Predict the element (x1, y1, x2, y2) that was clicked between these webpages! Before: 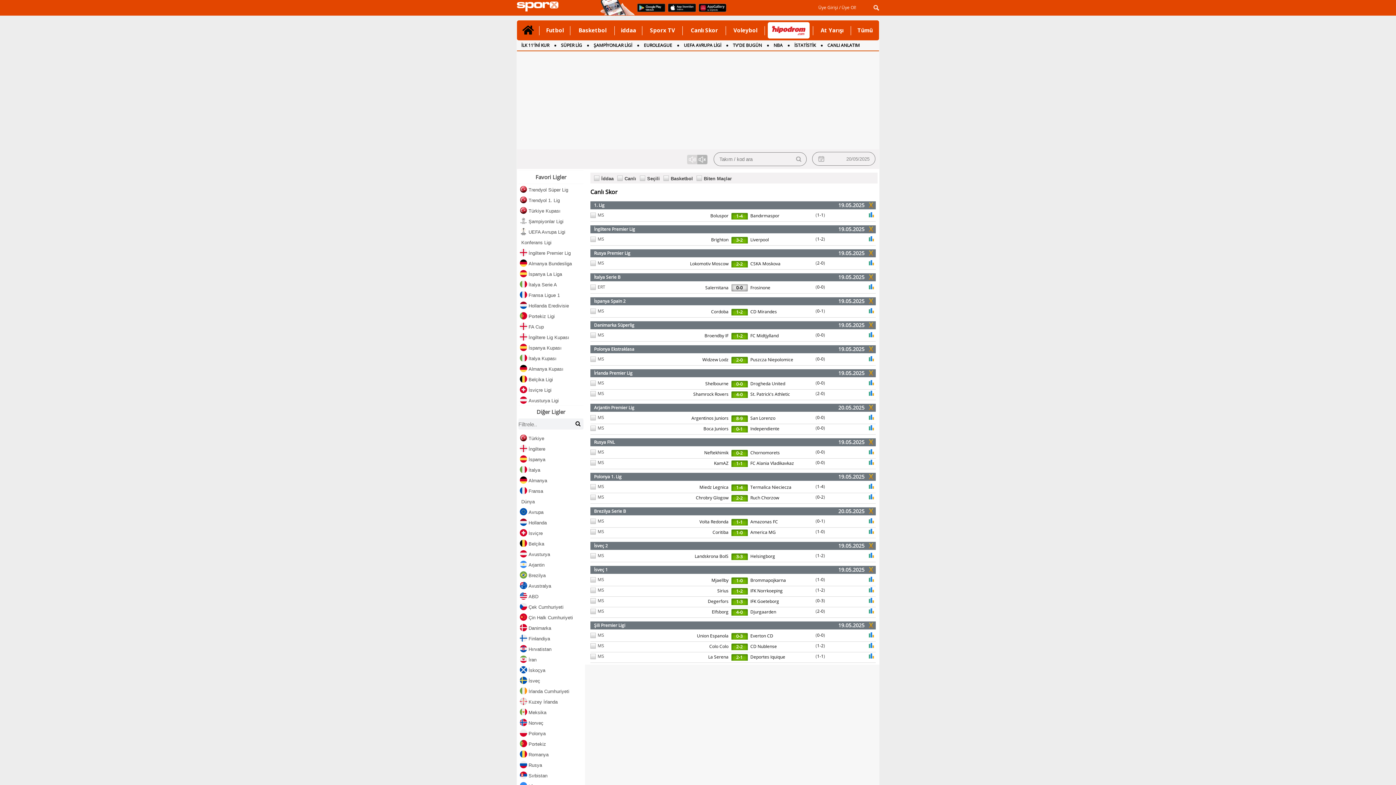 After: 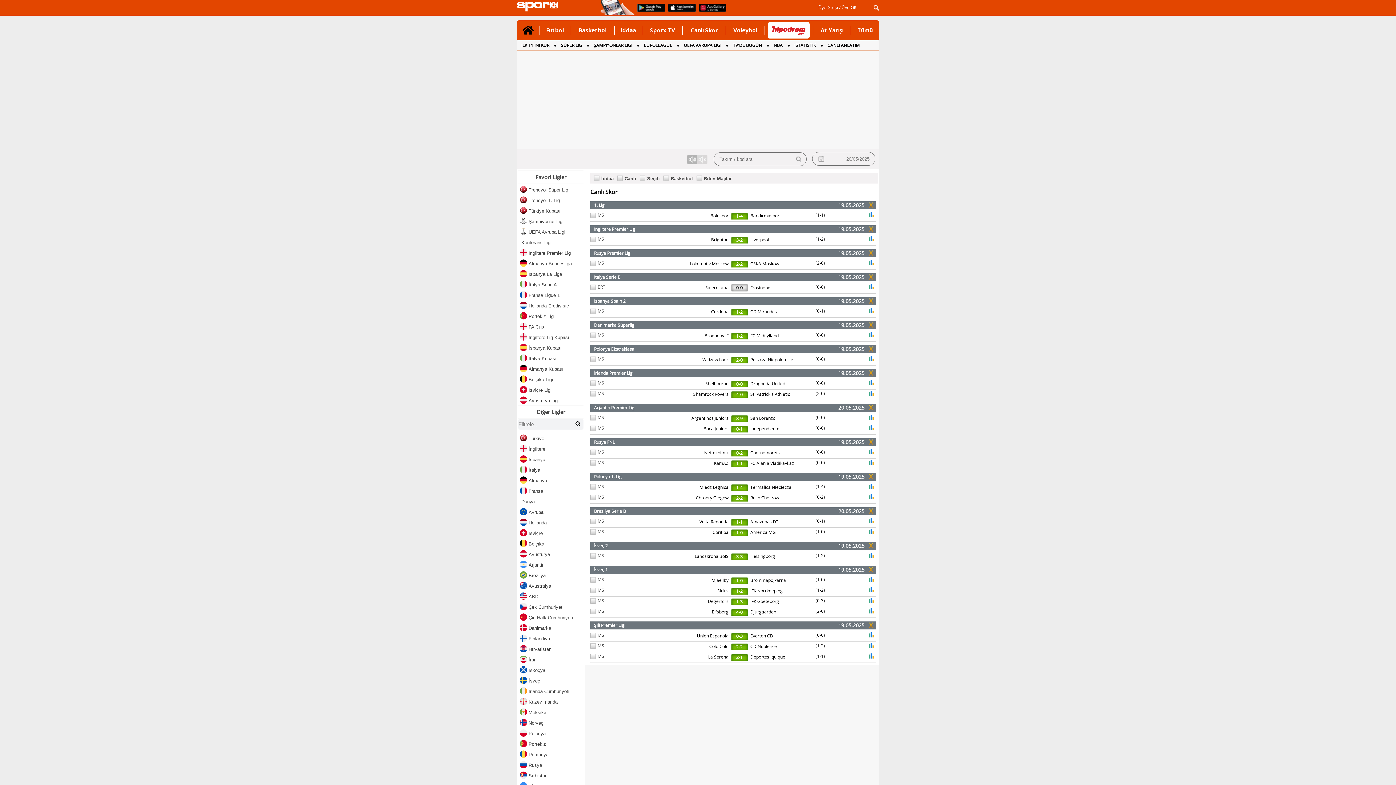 Action: bbox: (868, 529, 874, 535)